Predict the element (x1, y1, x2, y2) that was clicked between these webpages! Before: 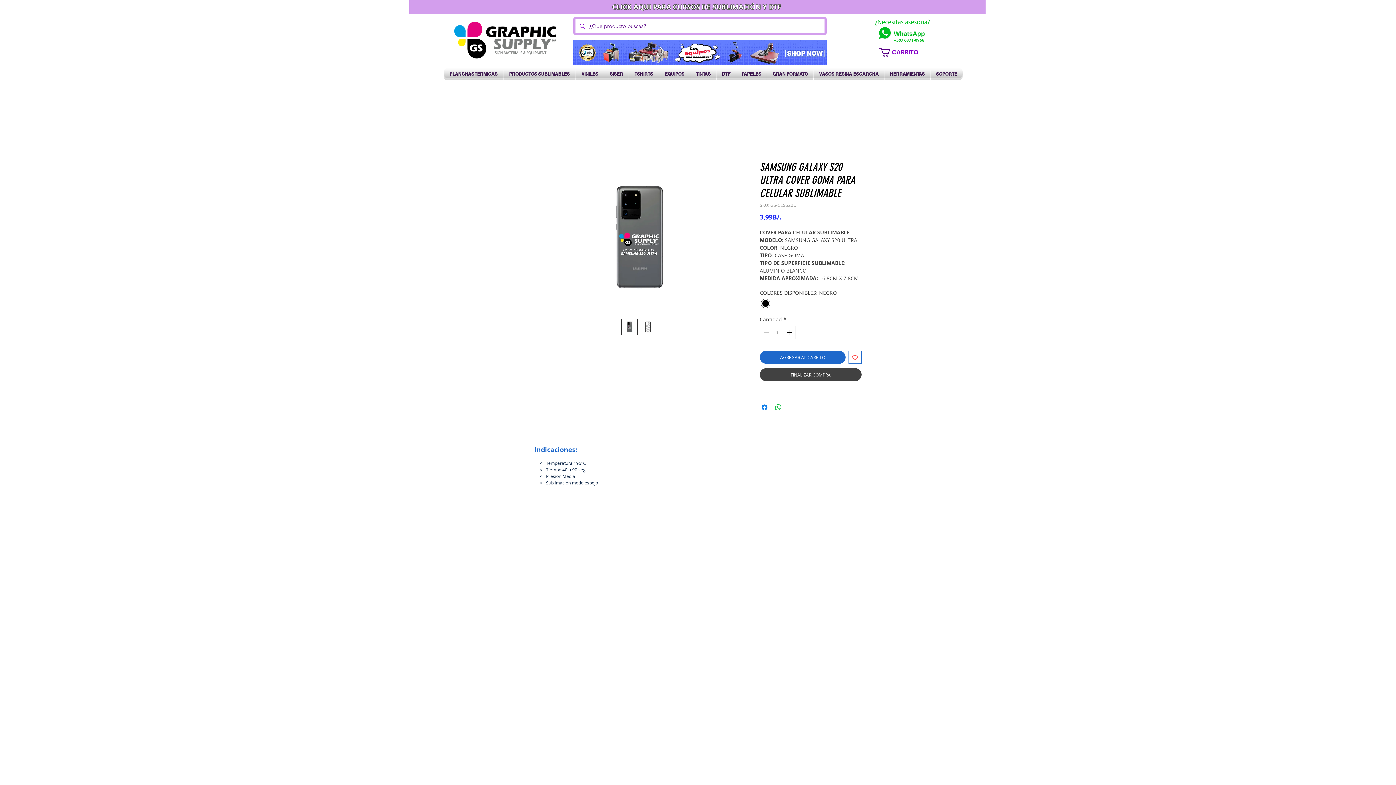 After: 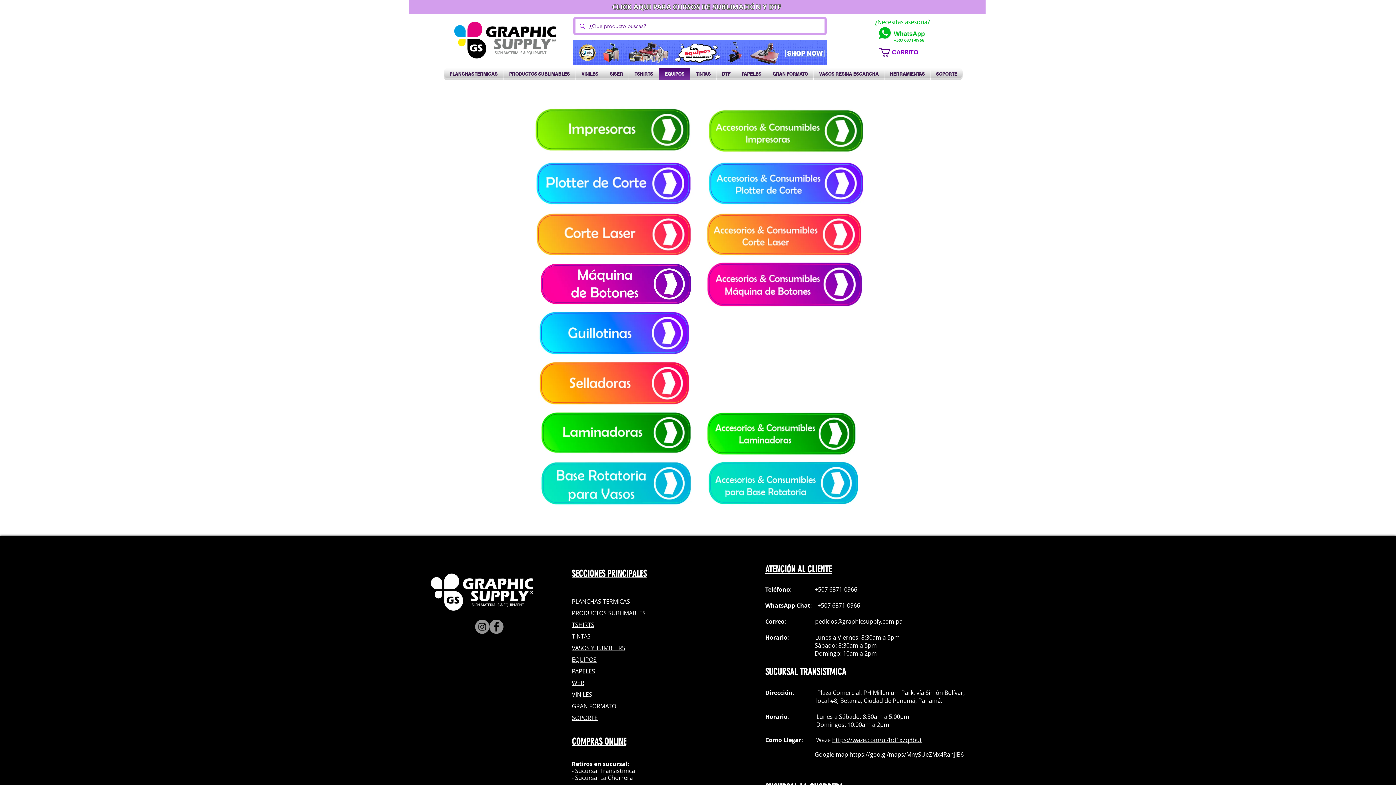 Action: bbox: (661, 68, 688, 80) label: EQUIPOS